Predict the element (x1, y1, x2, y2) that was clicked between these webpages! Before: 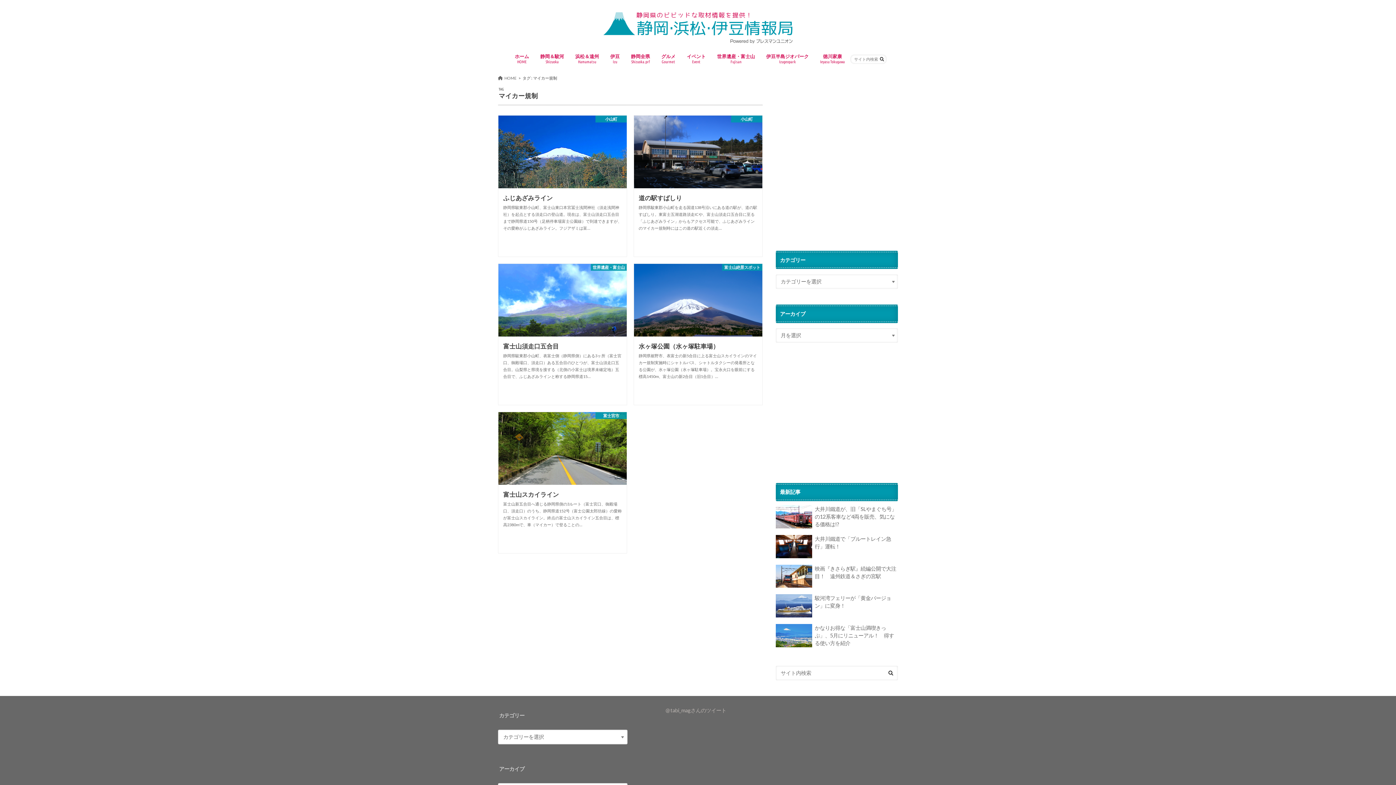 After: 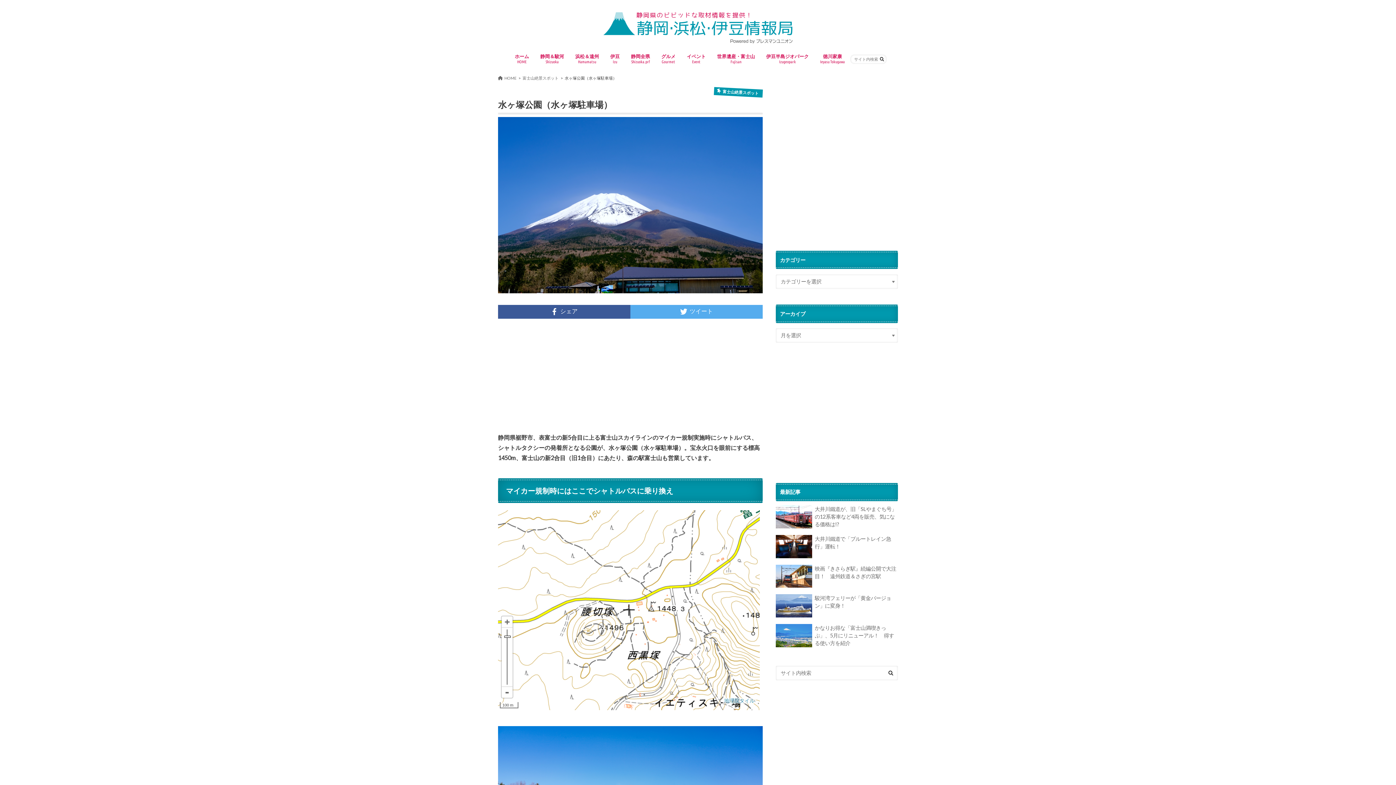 Action: bbox: (633, 263, 762, 405) label: 富士山絶景スポット
水ヶ塚公園（水ヶ塚駐車場）

静岡県裾野市、表富士の新5合目に上る富士山スカイラインのマイカー規制実施時にシャトルバス、シャトルタクシーの発着所となる公園が、水ヶ塚公園（水ヶ塚駐車場）。宝永火口を眼前にする標高1450m、富士山の新2合目（旧1合目）…